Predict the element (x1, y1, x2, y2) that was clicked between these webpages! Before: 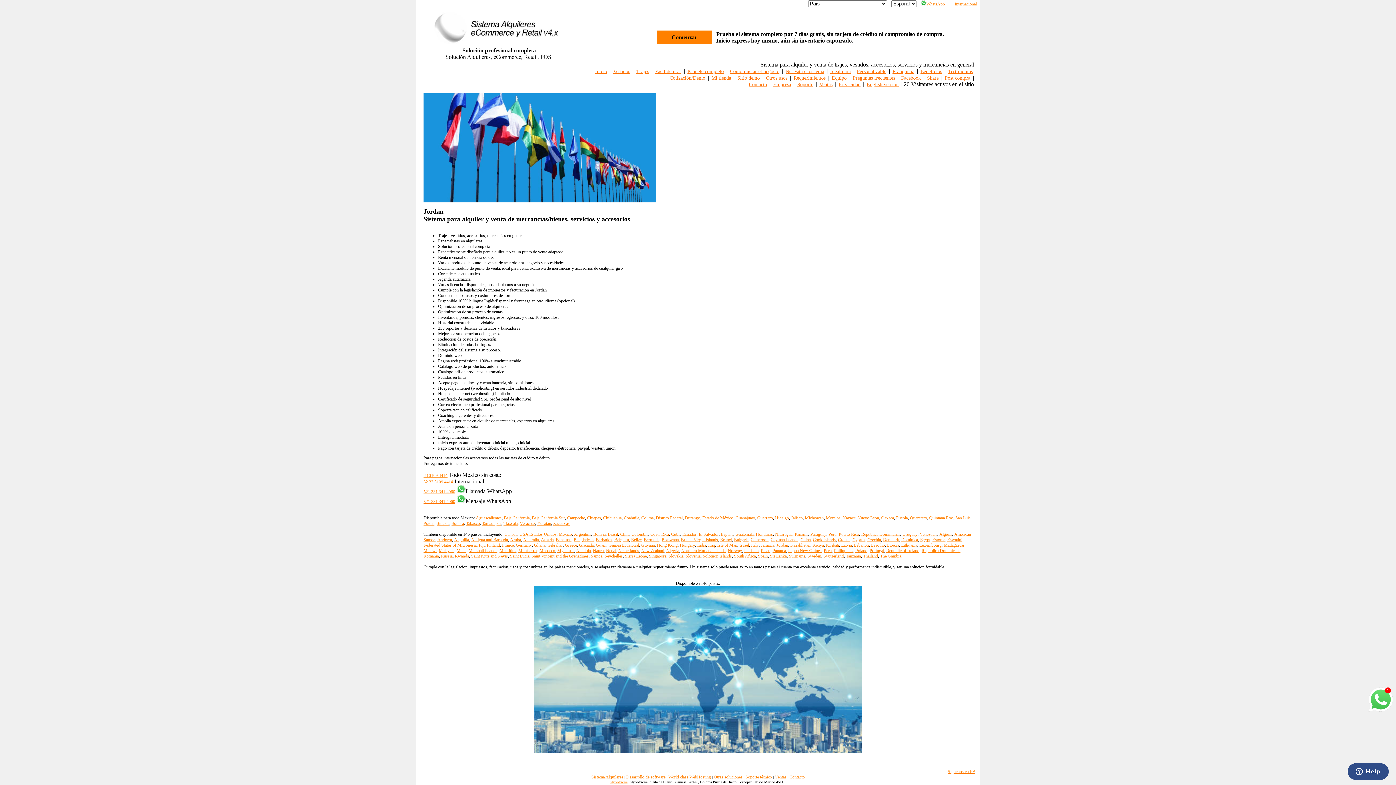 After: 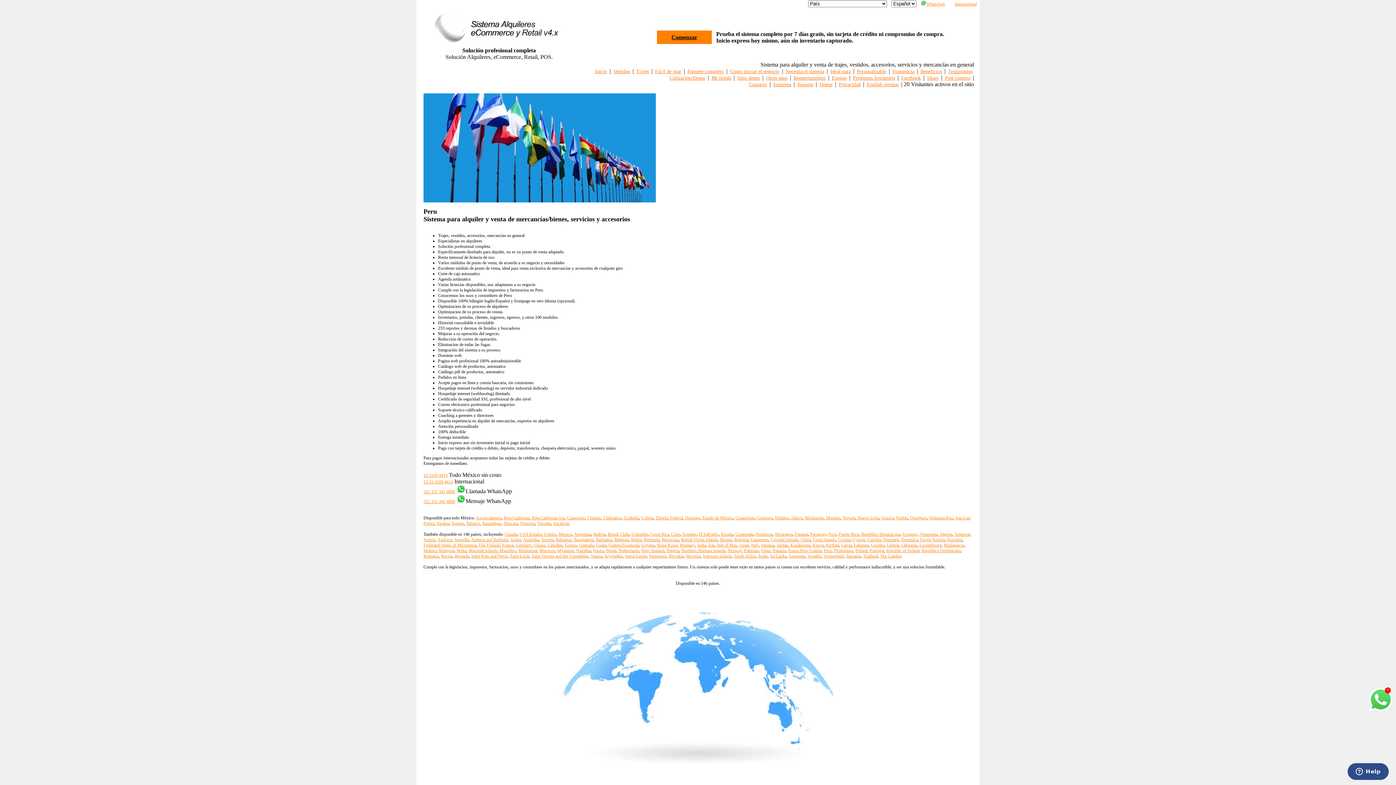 Action: label: Peru bbox: (824, 548, 832, 553)